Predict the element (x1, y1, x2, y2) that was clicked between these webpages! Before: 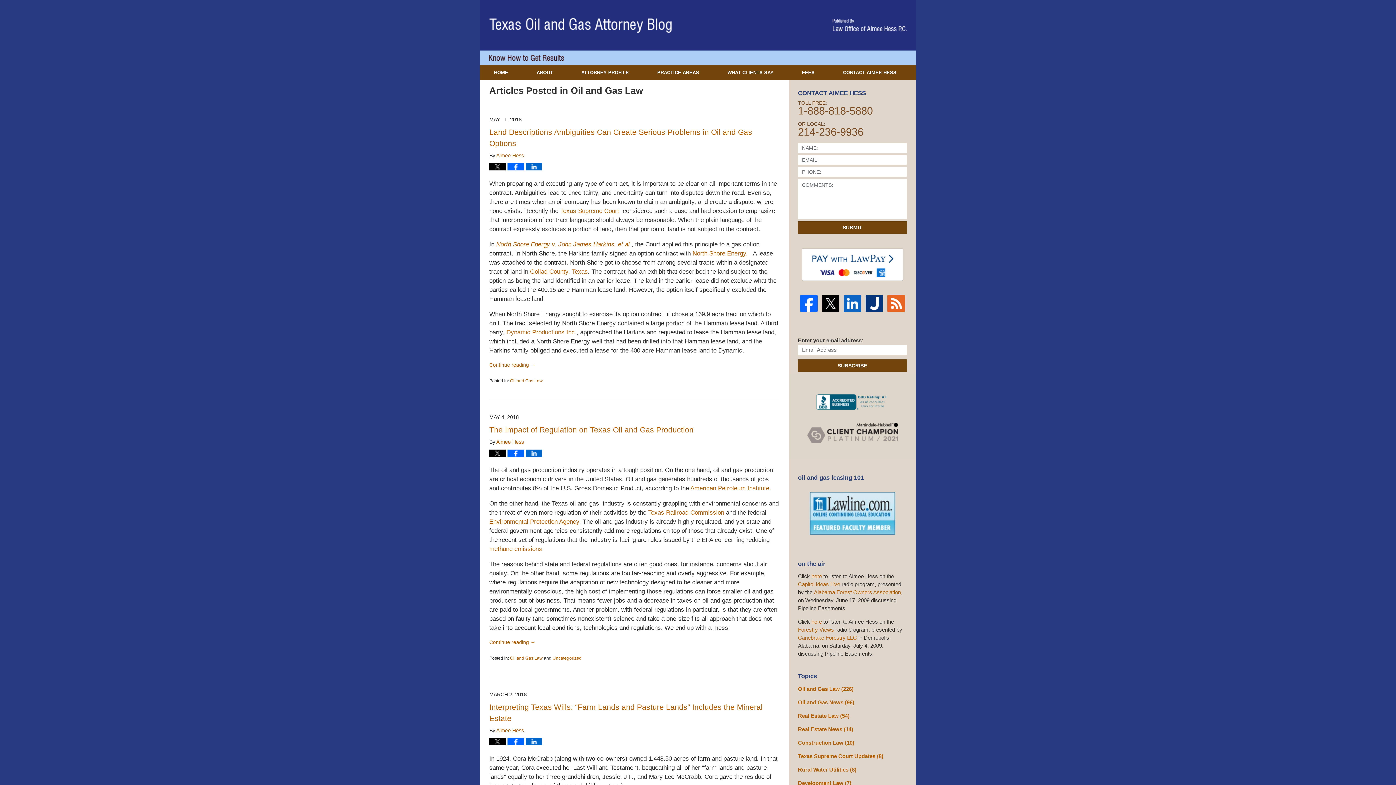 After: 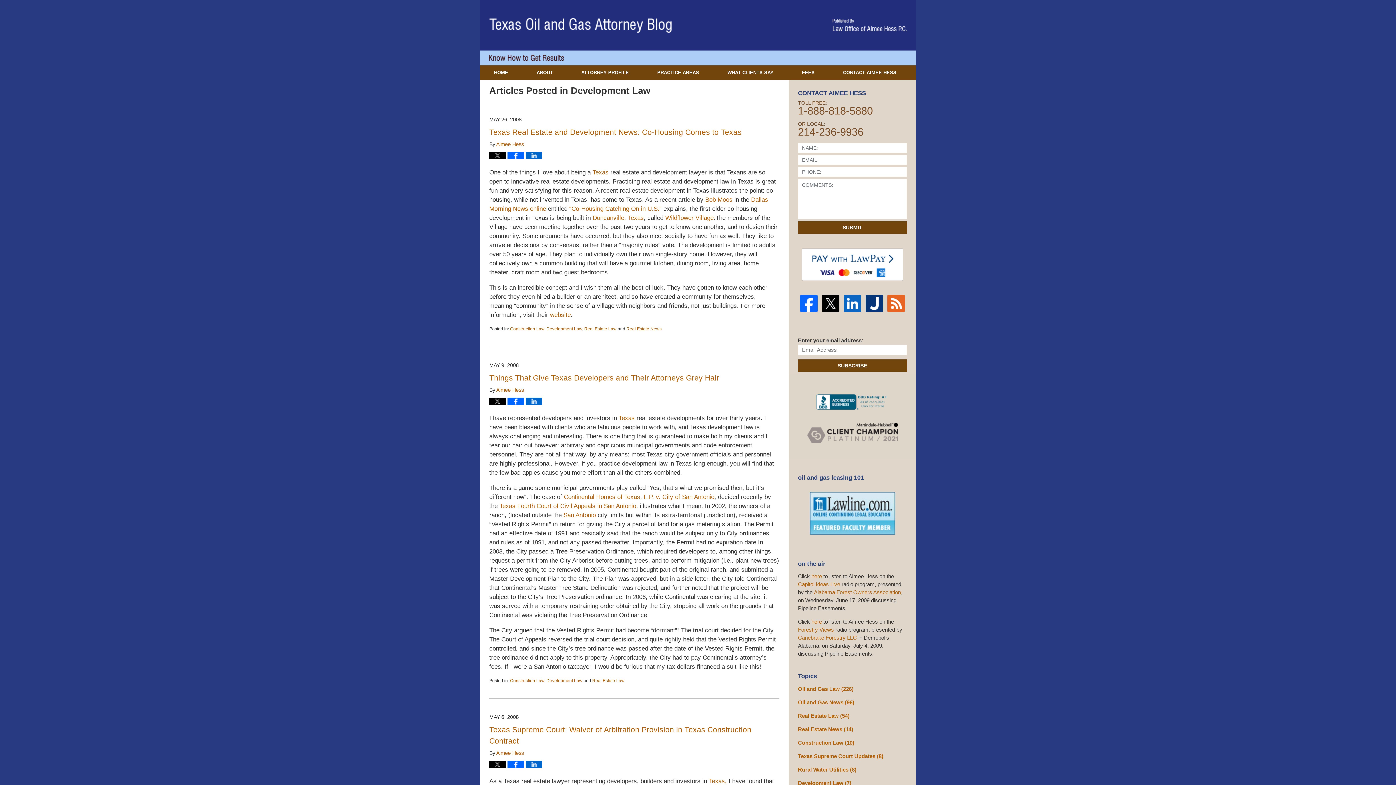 Action: bbox: (798, 779, 907, 787) label: Development Law (7)